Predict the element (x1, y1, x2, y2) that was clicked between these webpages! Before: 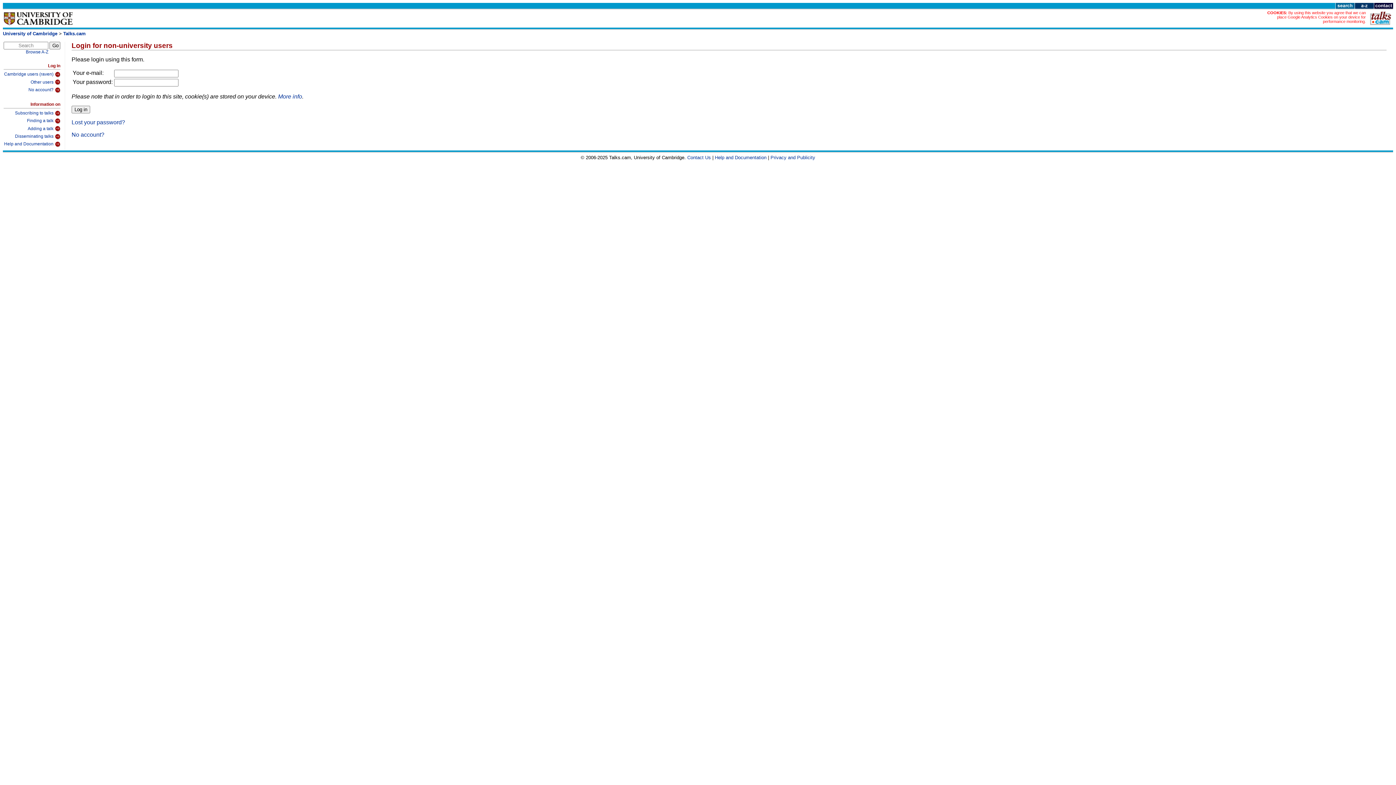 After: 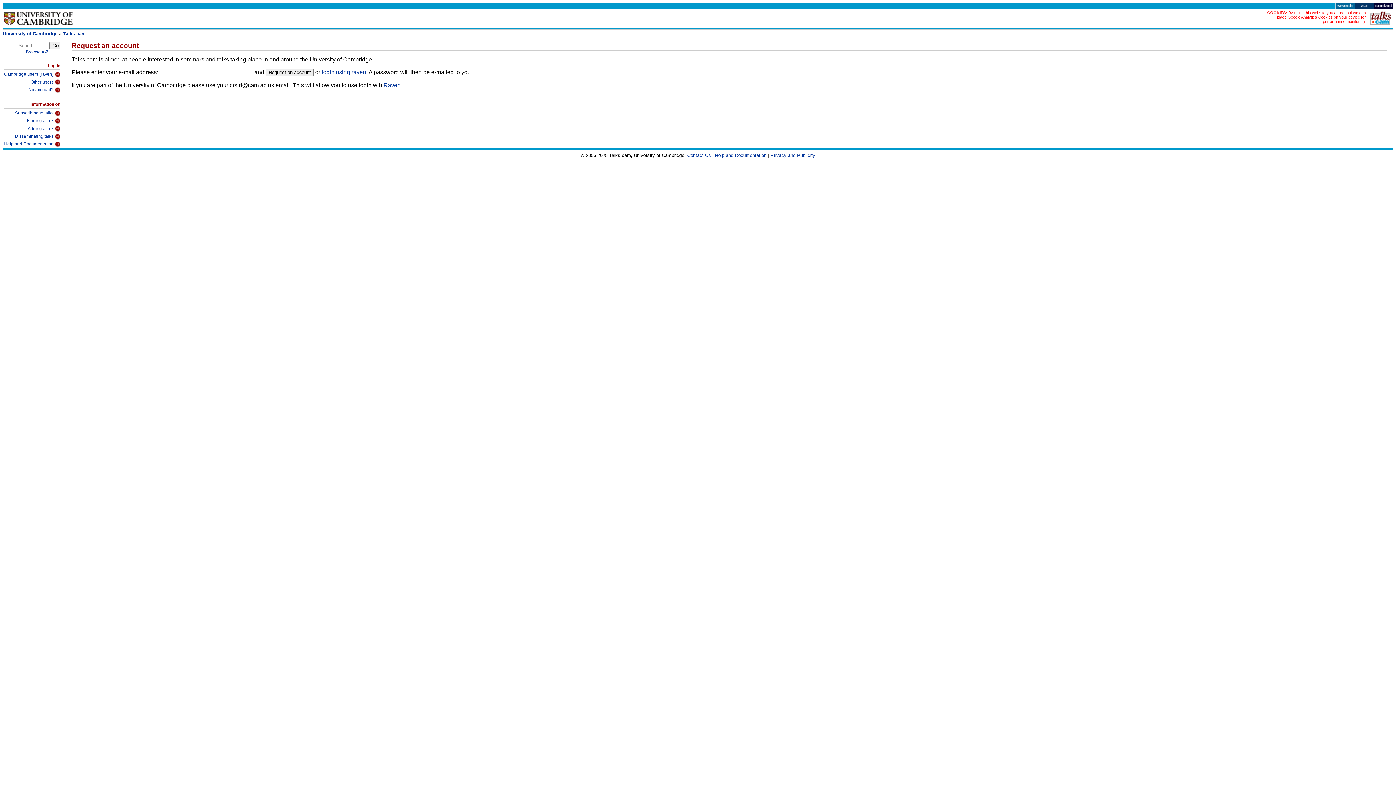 Action: bbox: (3, 85, 60, 93) label: No account?